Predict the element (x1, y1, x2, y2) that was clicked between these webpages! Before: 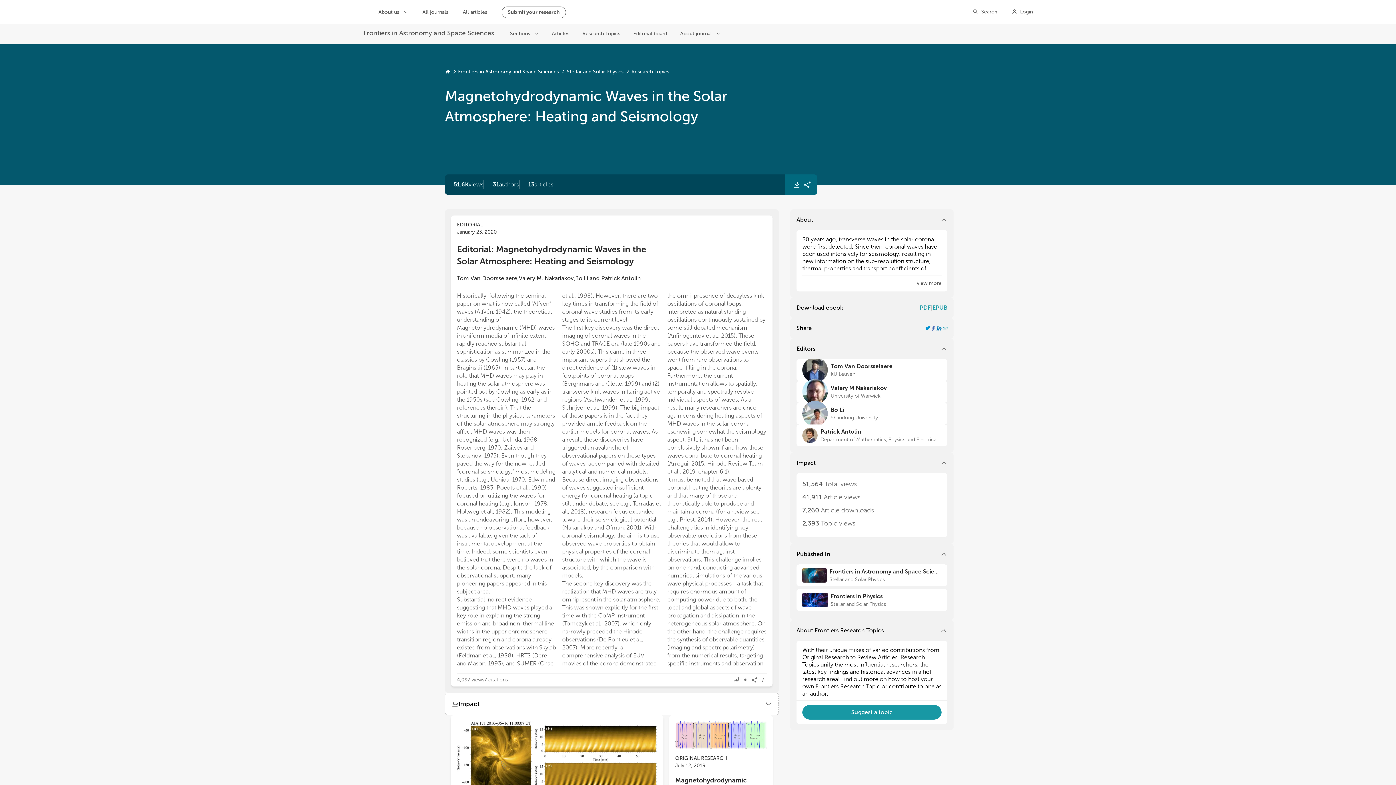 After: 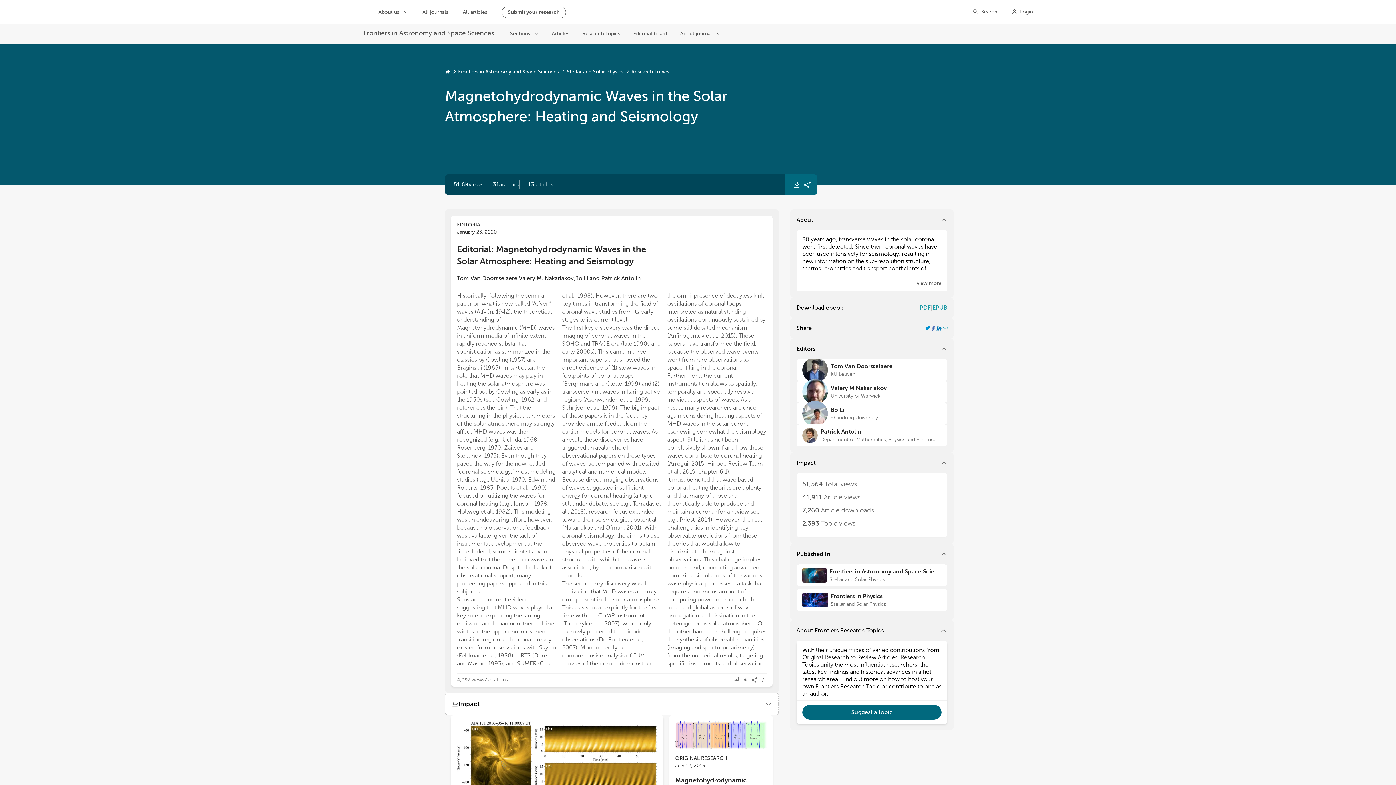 Action: label: Suggest a topic bbox: (802, 705, 941, 720)